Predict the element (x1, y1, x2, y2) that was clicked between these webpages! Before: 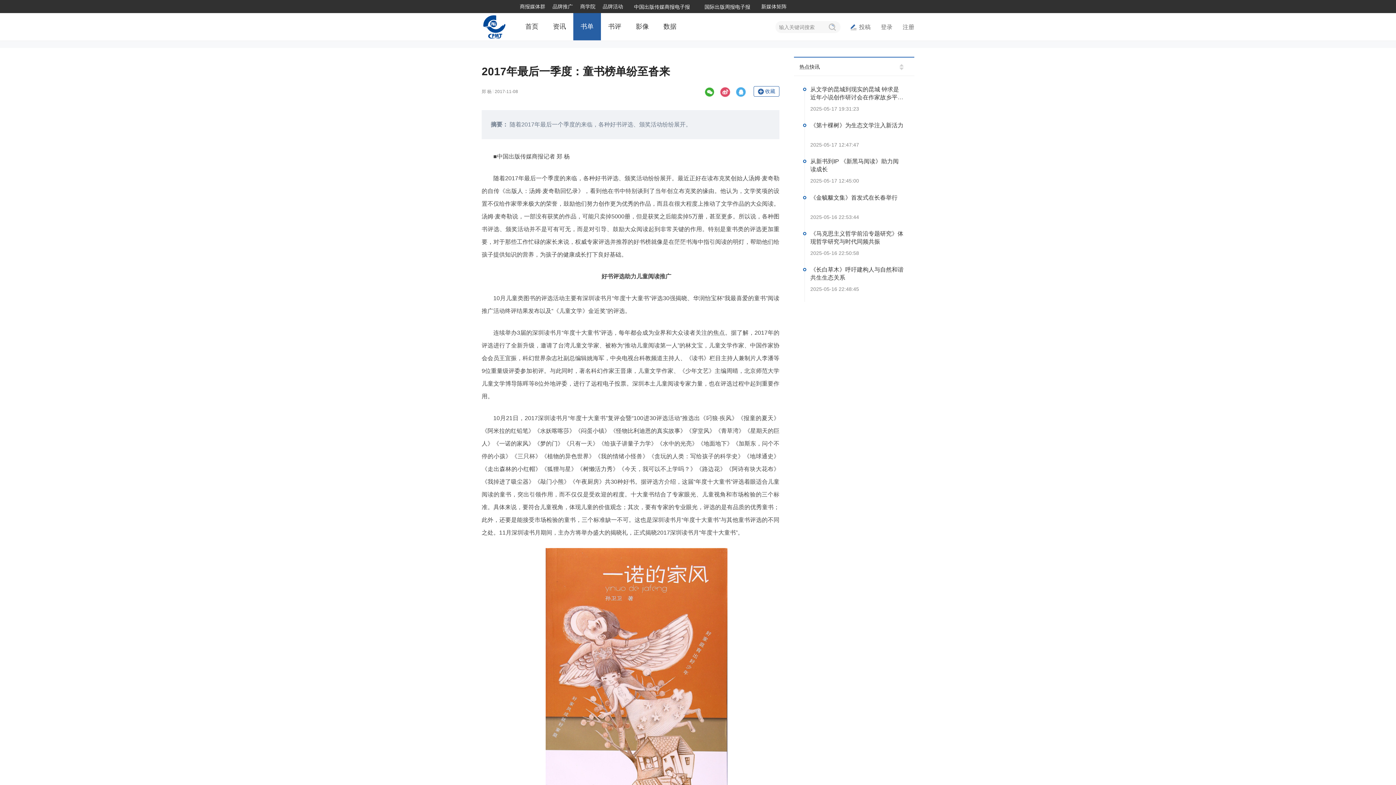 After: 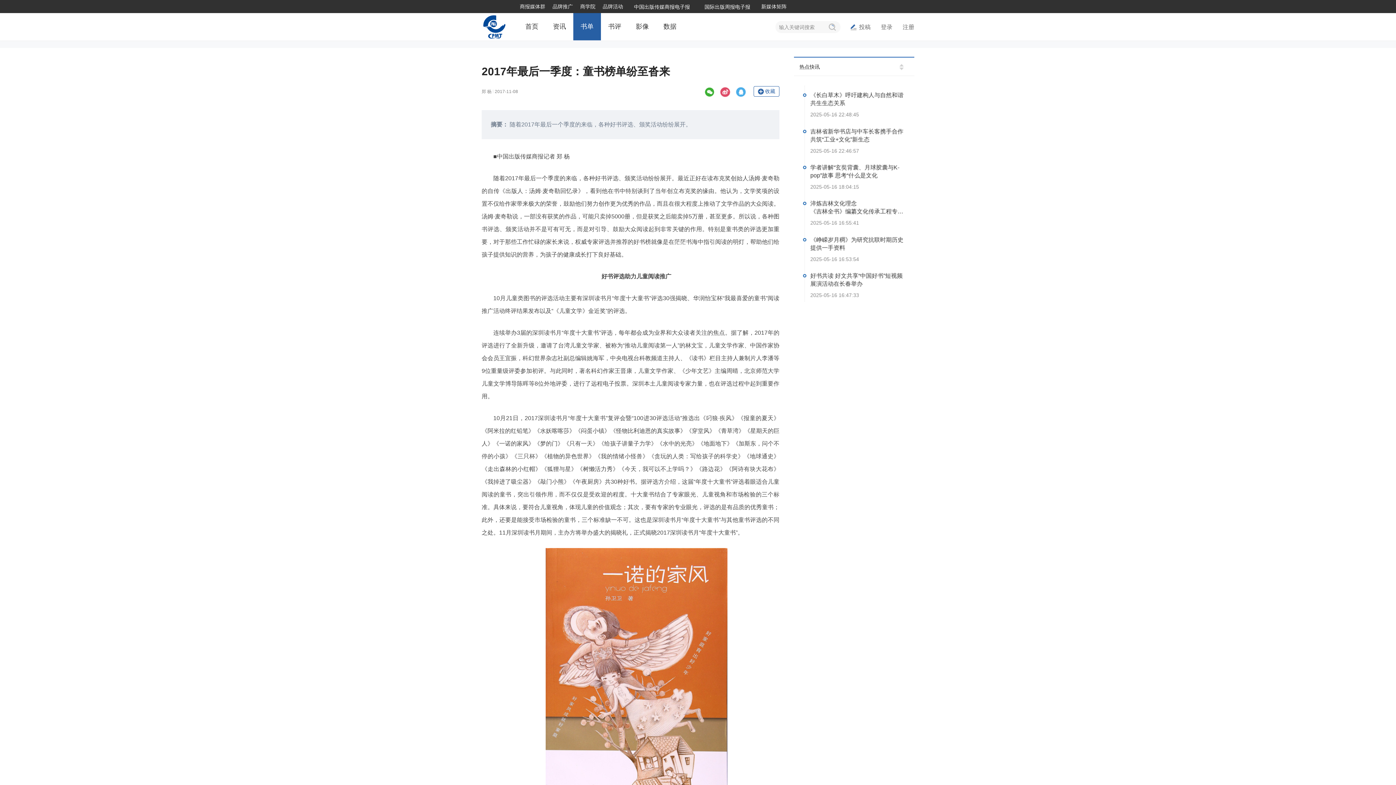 Action: bbox: (720, 86, 730, 97)